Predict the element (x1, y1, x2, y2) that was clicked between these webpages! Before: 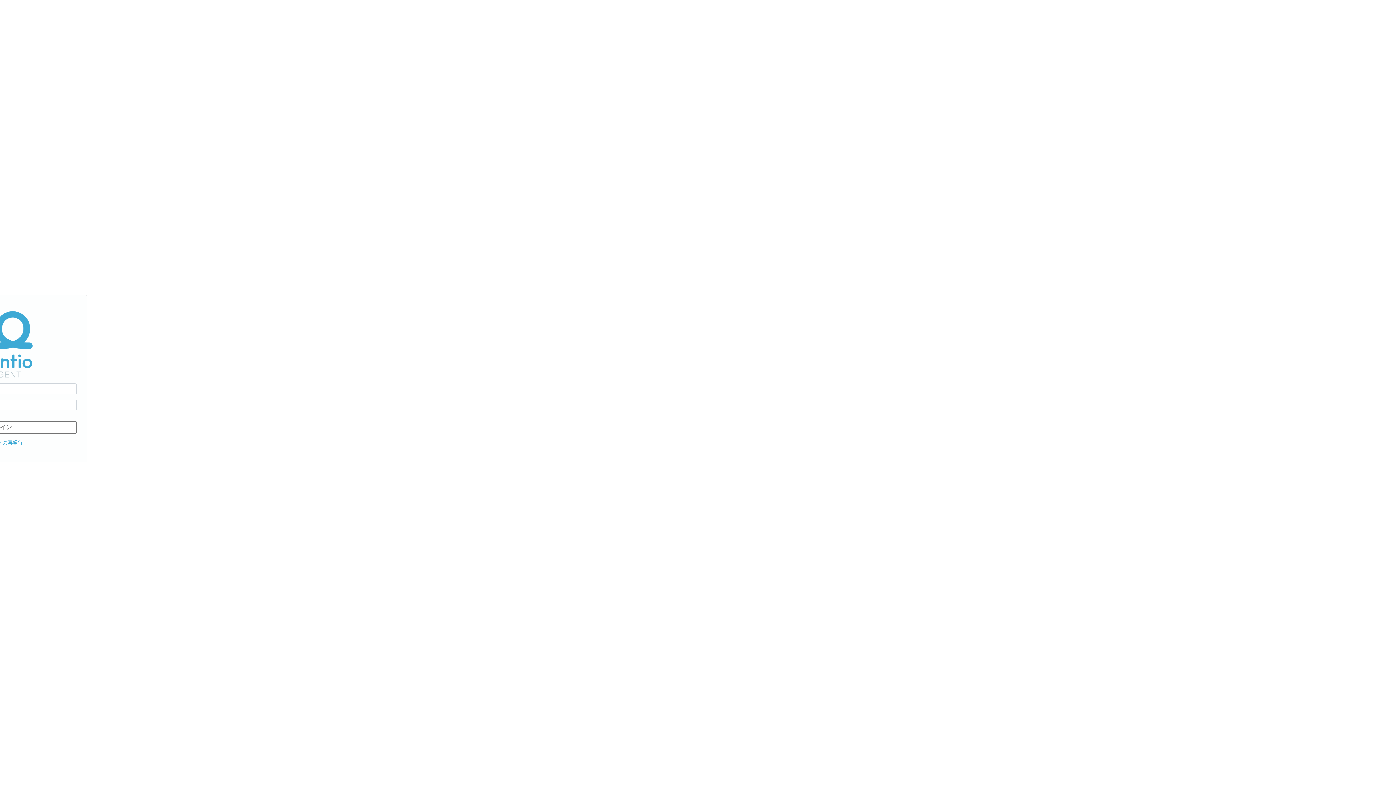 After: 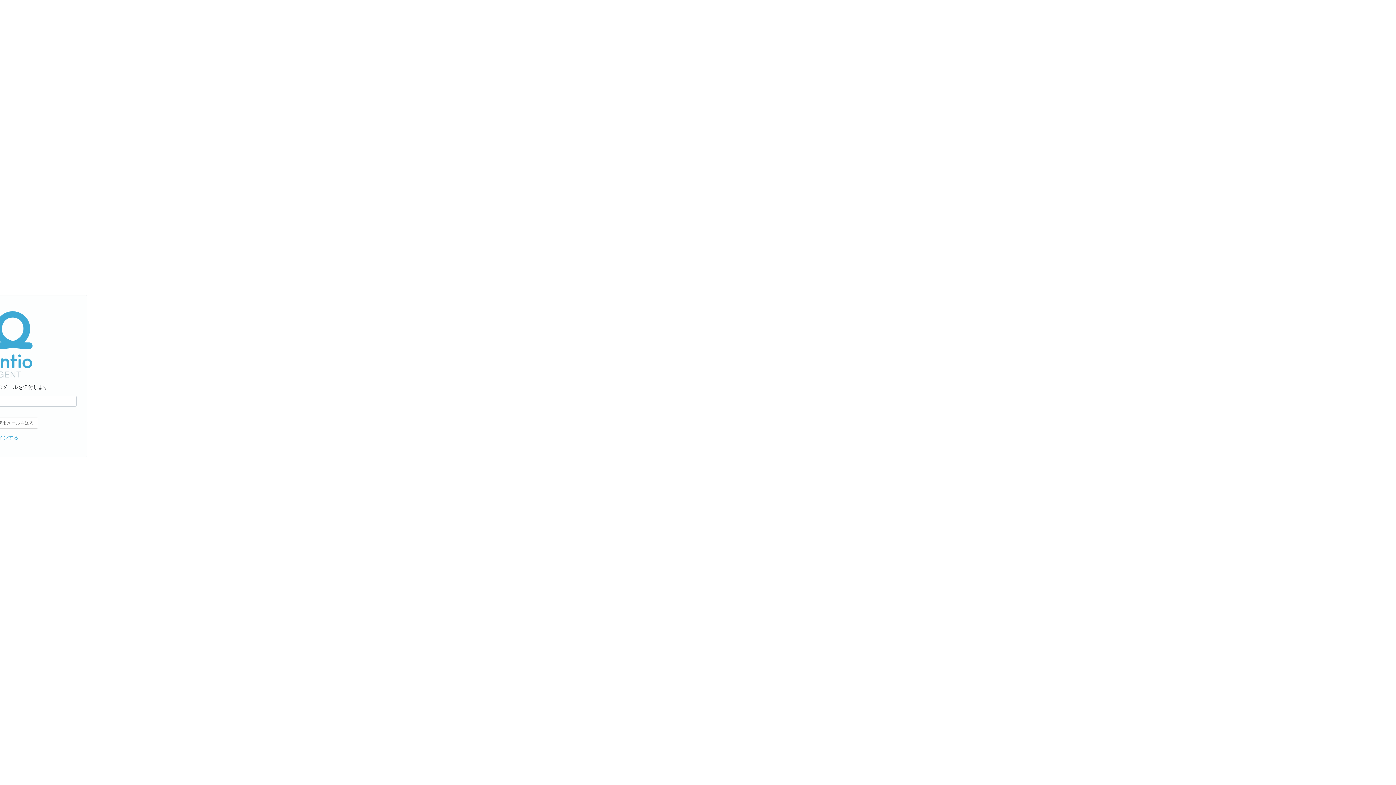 Action: label: パスワードの再発行 bbox: (-22, 440, 22, 445)